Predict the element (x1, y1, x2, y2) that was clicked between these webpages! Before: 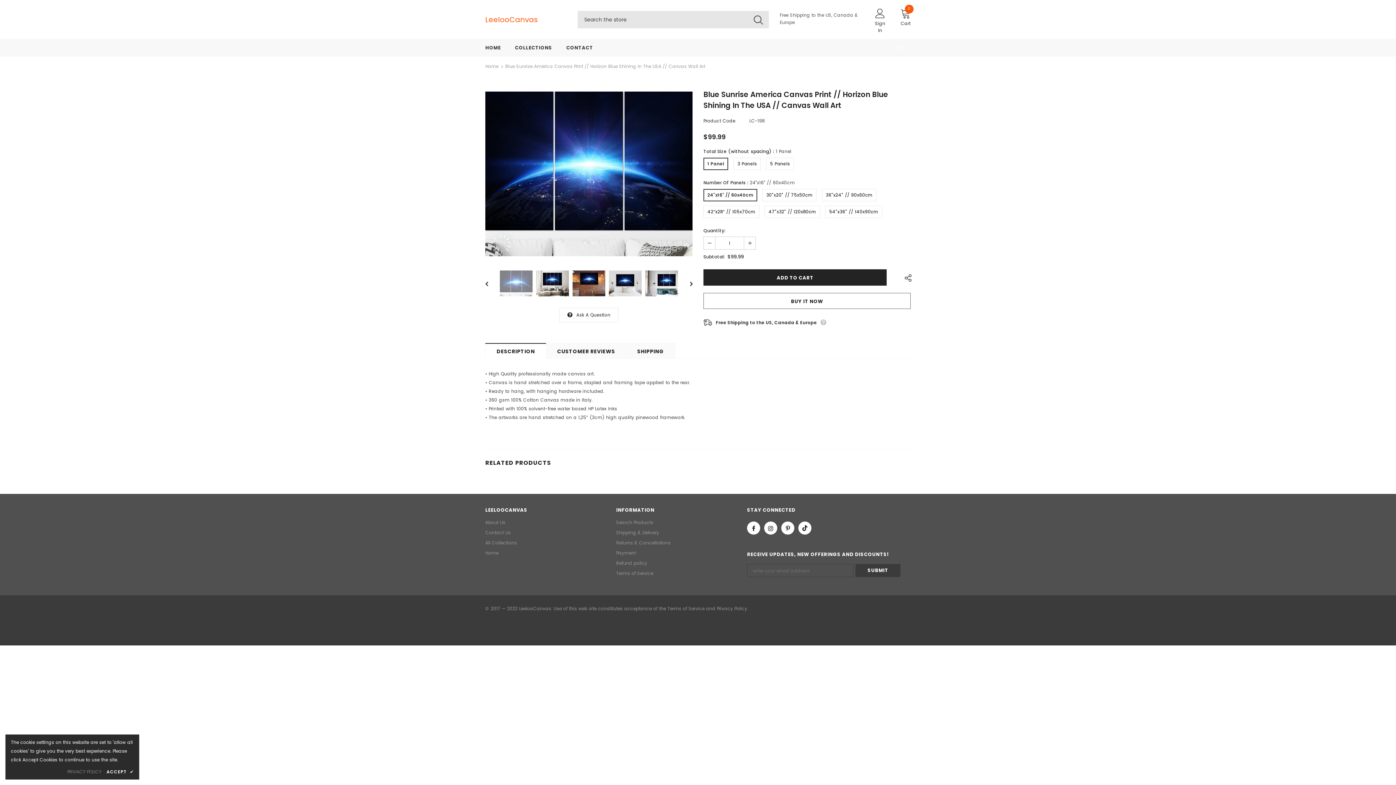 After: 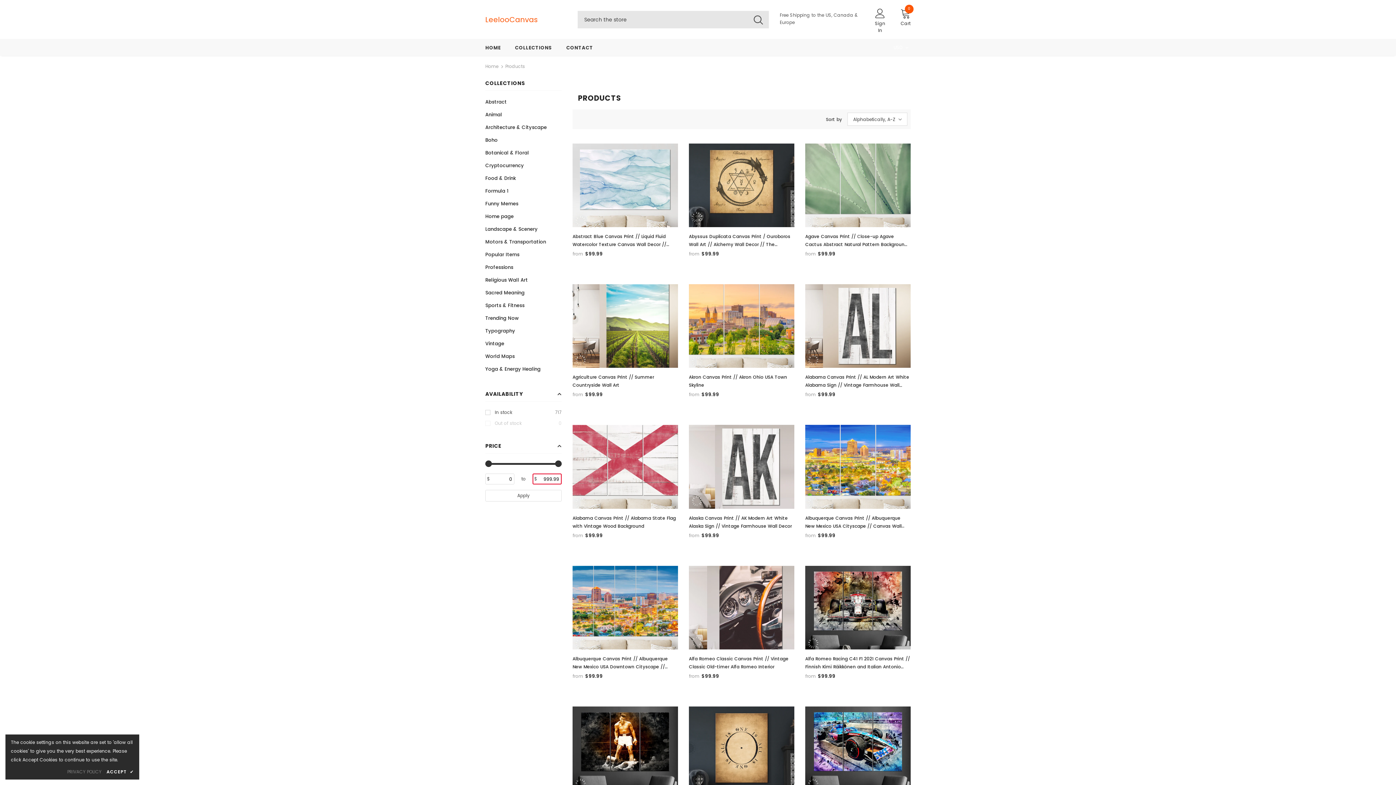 Action: bbox: (515, 39, 552, 55) label: COLLECTIONS